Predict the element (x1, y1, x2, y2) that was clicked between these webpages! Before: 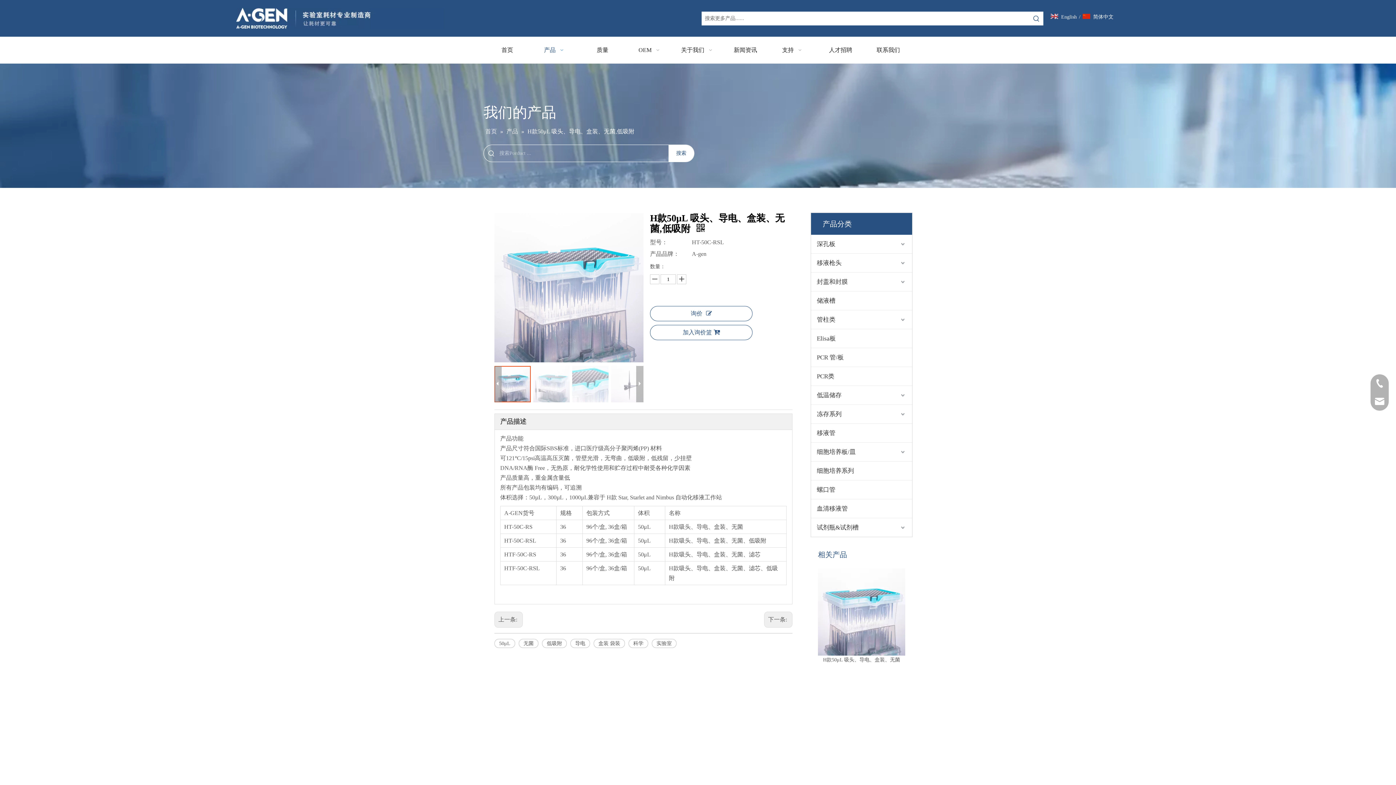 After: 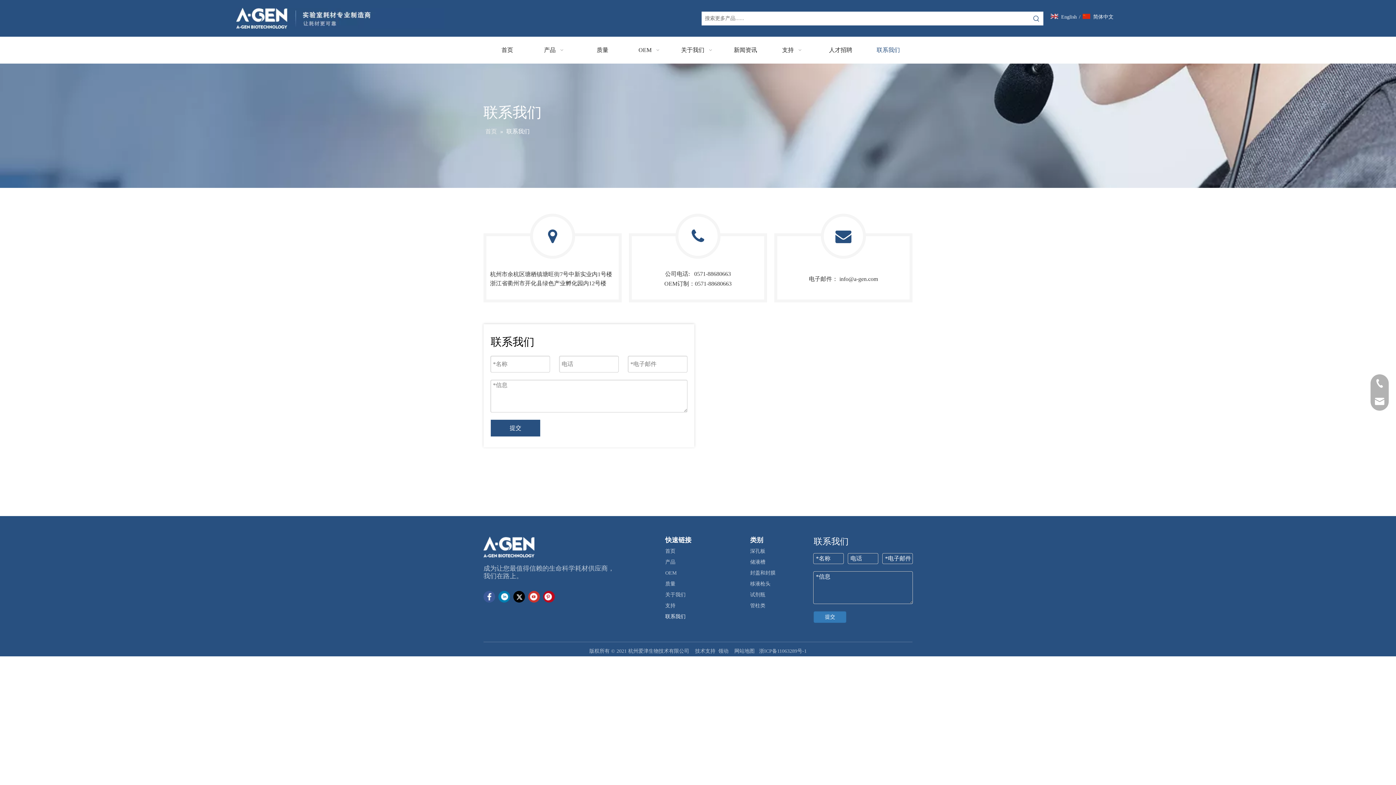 Action: label: 联系我们 bbox: (864, 40, 912, 60)